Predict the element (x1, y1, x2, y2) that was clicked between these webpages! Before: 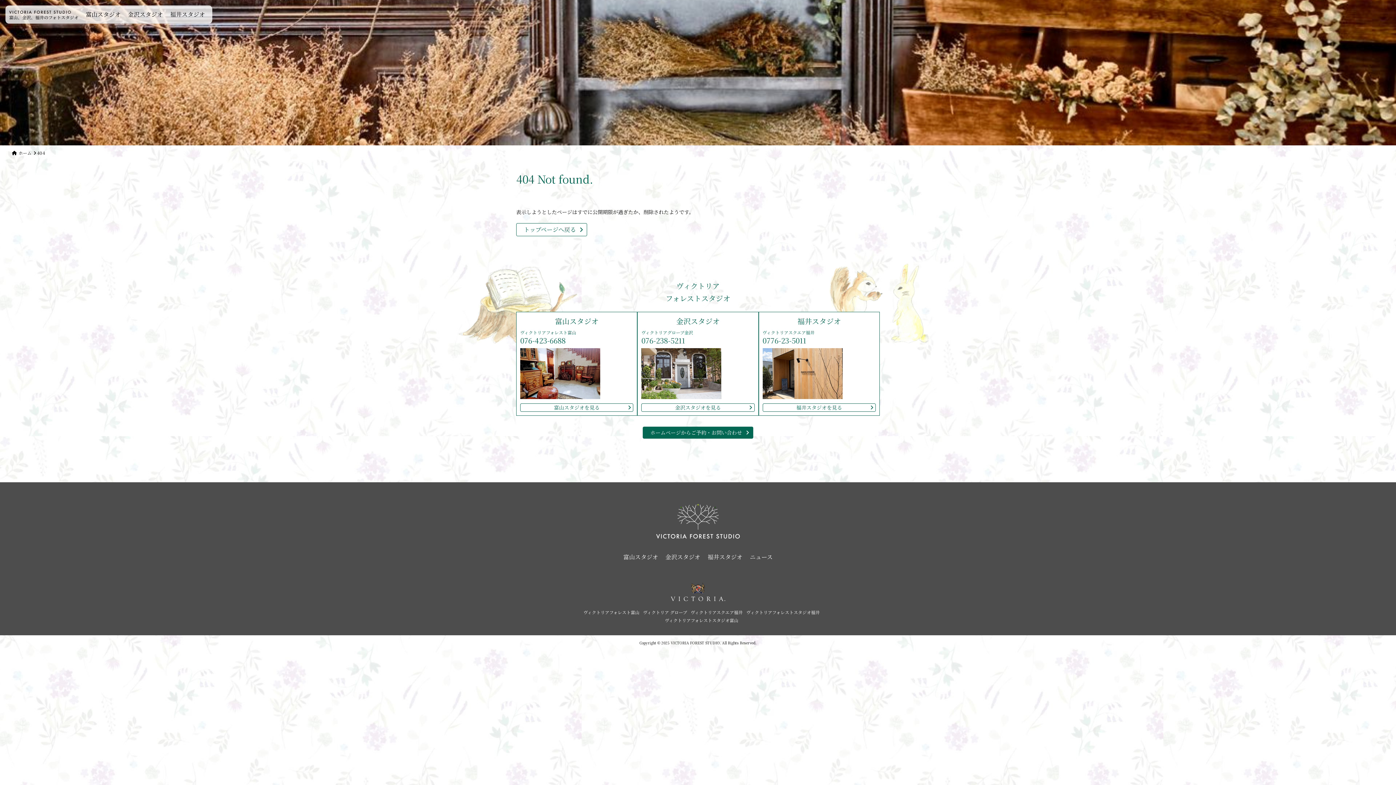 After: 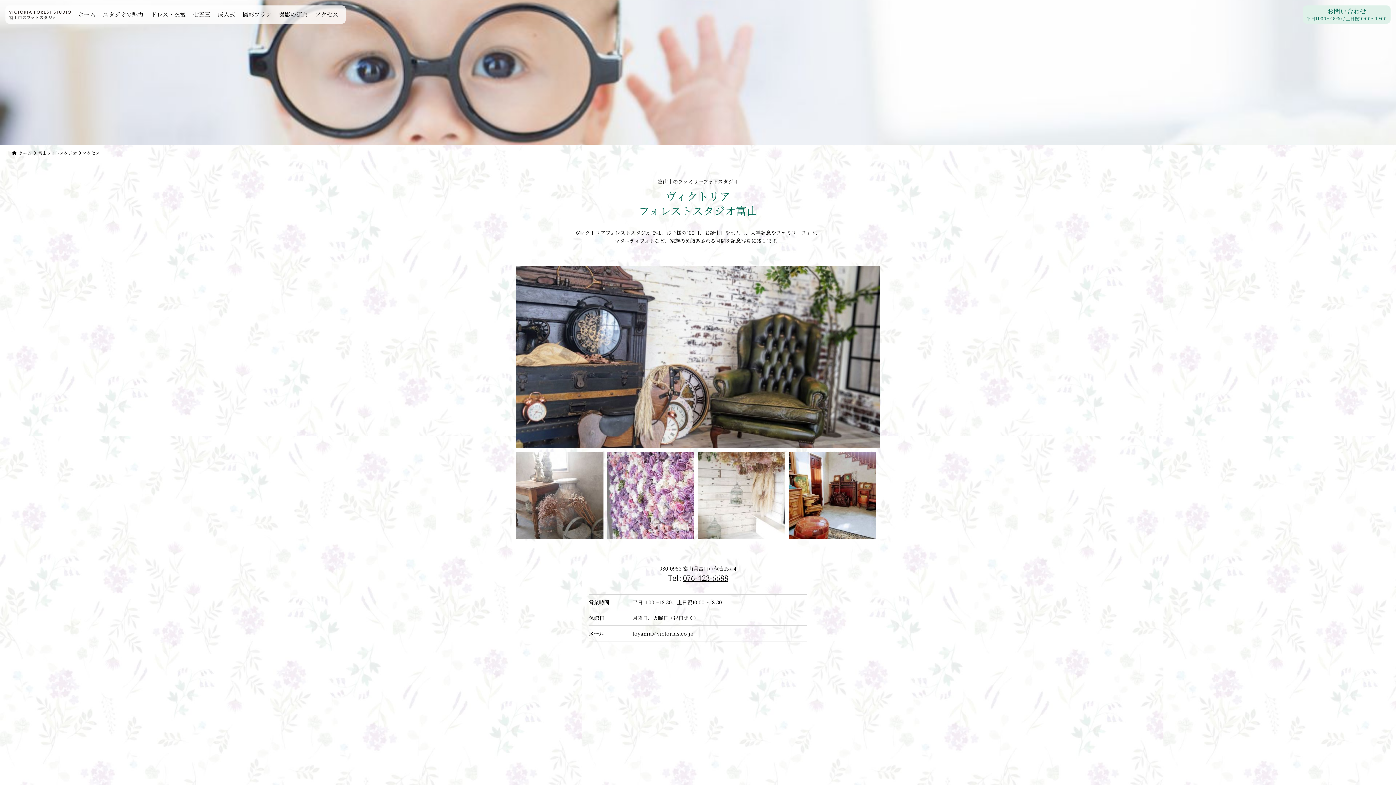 Action: label: 富山スタジオを見る bbox: (520, 403, 633, 411)